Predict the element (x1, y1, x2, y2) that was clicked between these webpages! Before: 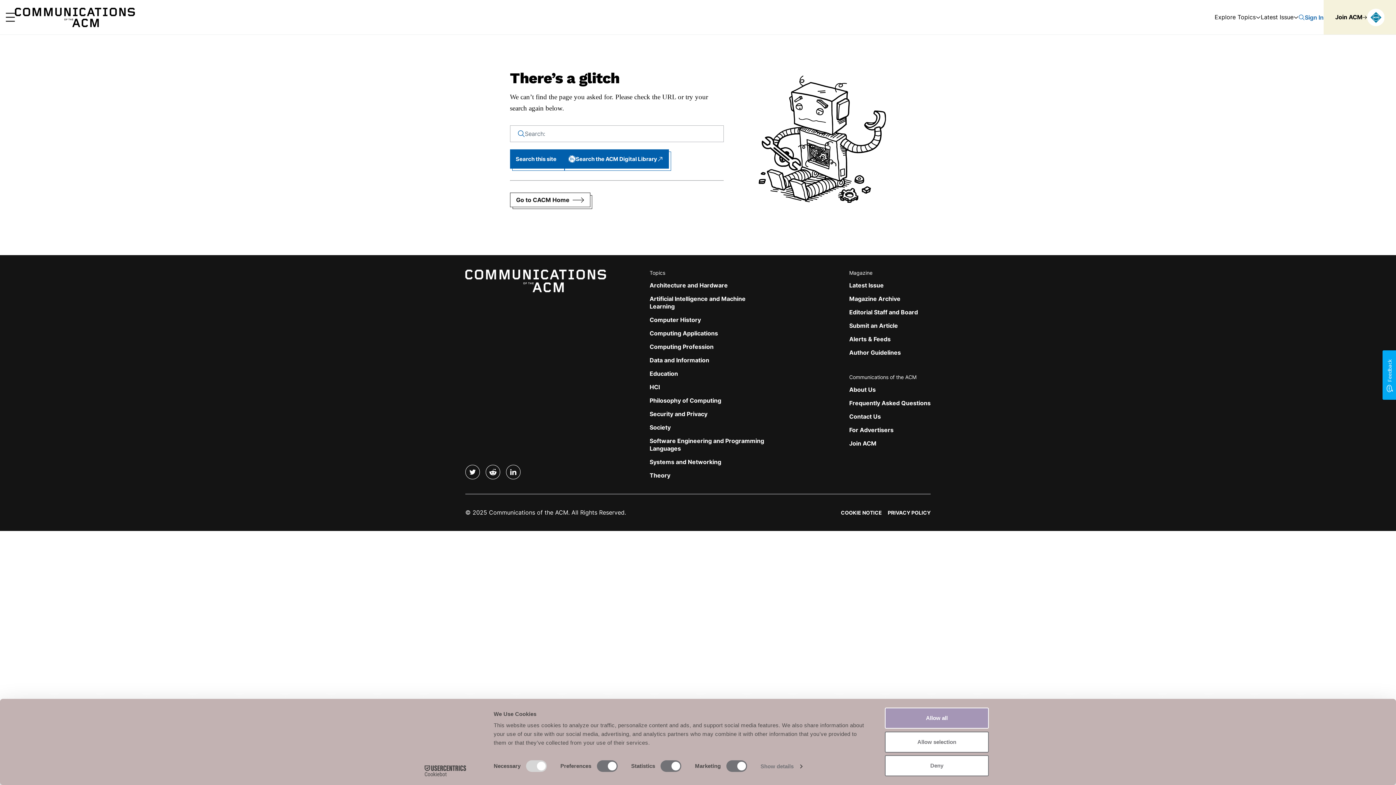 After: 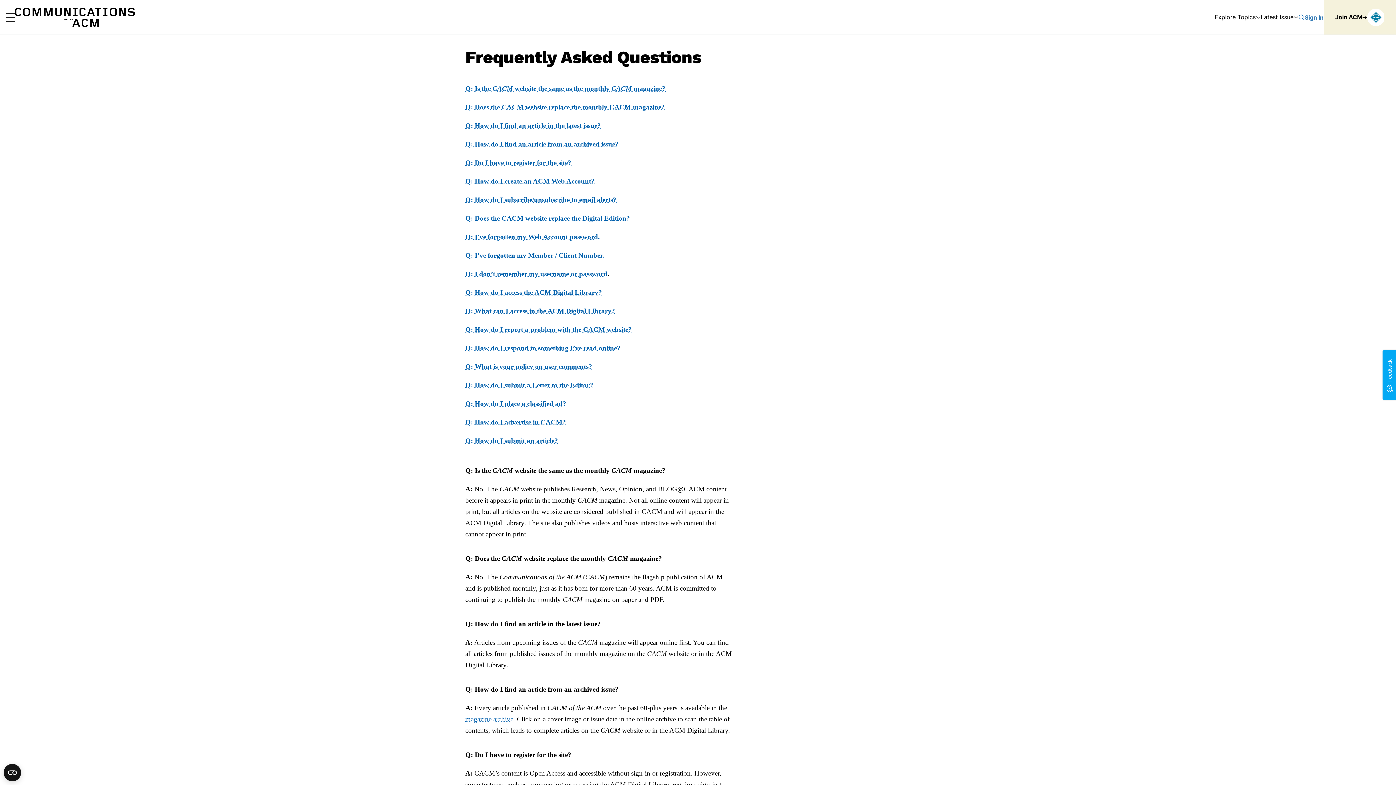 Action: label: Frequently Asked Questions bbox: (849, 399, 930, 406)